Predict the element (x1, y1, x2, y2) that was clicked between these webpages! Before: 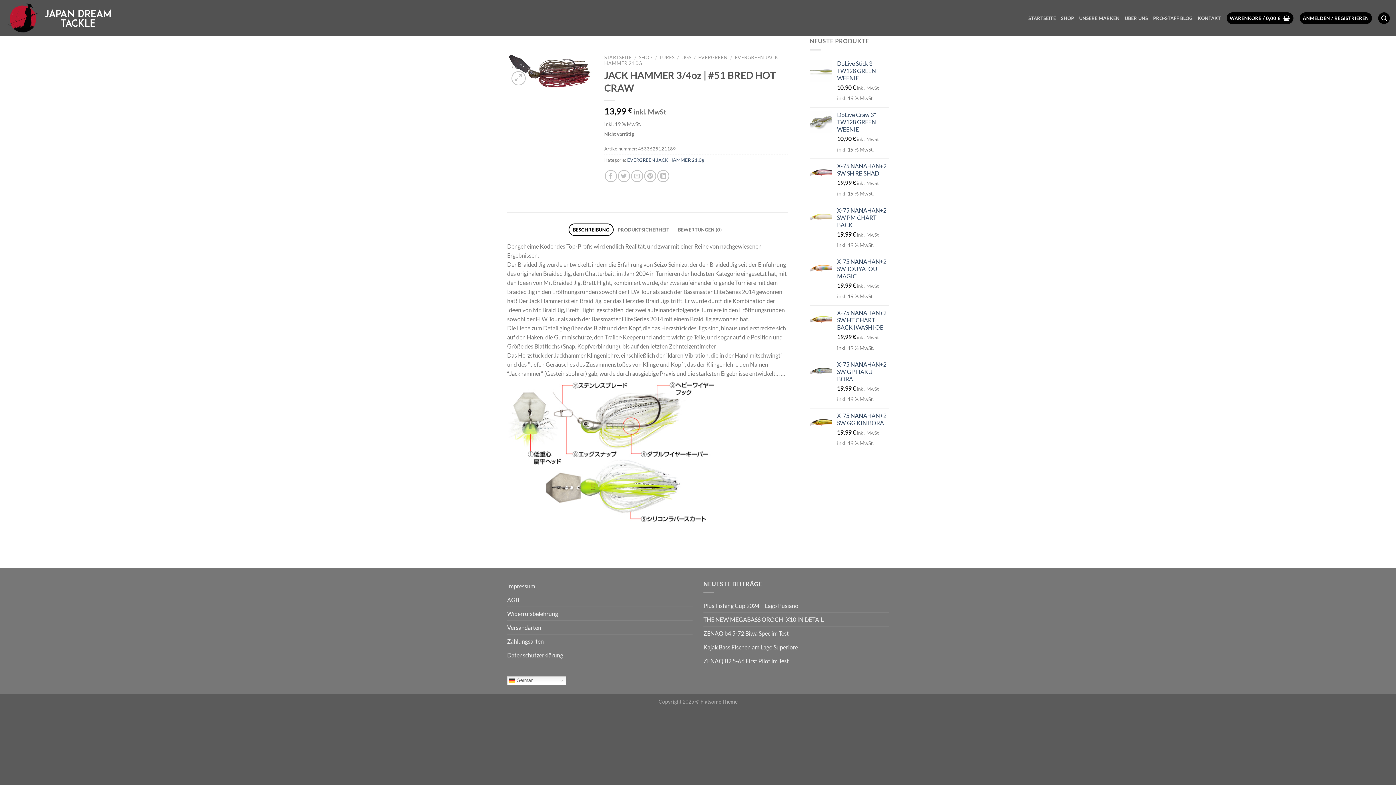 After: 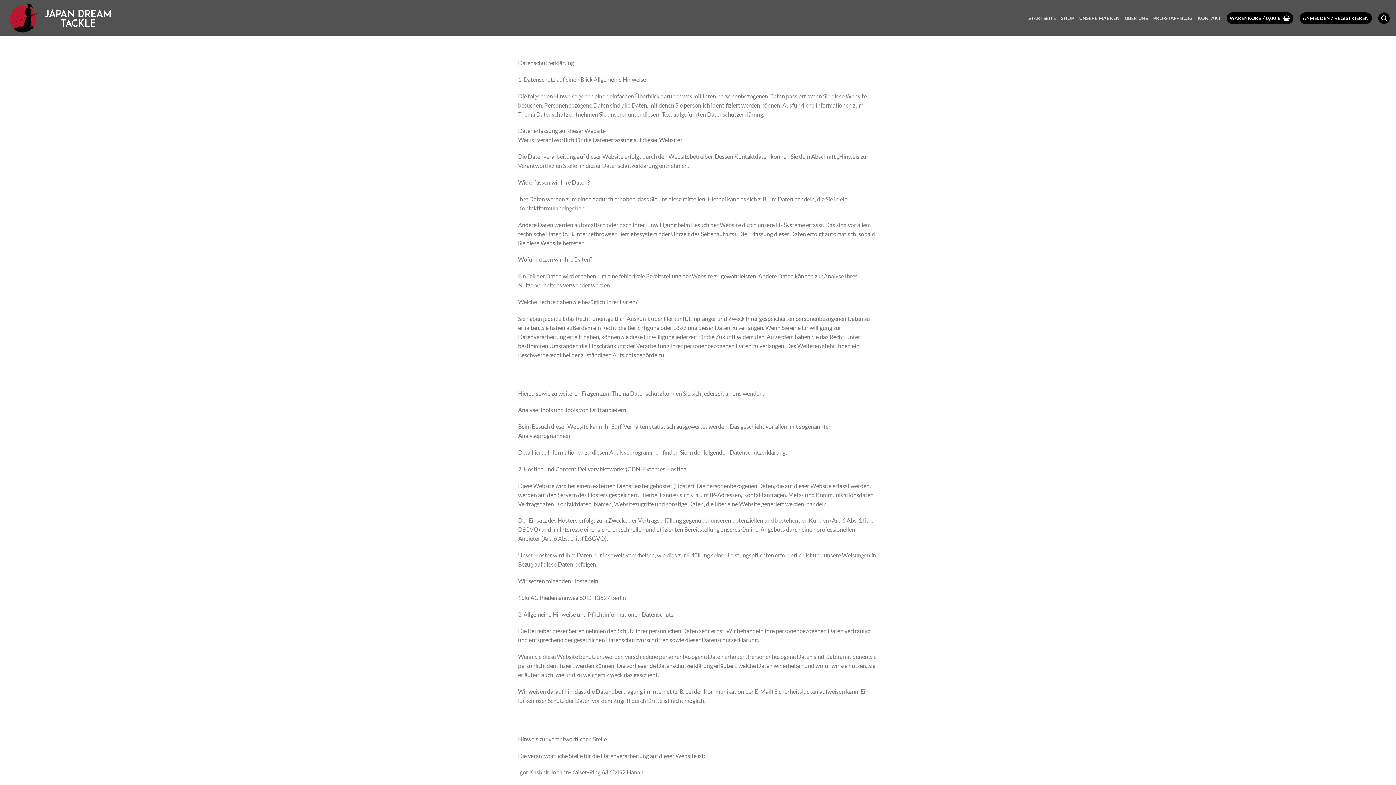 Action: label: Datenschutzerklärung bbox: (507, 648, 563, 662)